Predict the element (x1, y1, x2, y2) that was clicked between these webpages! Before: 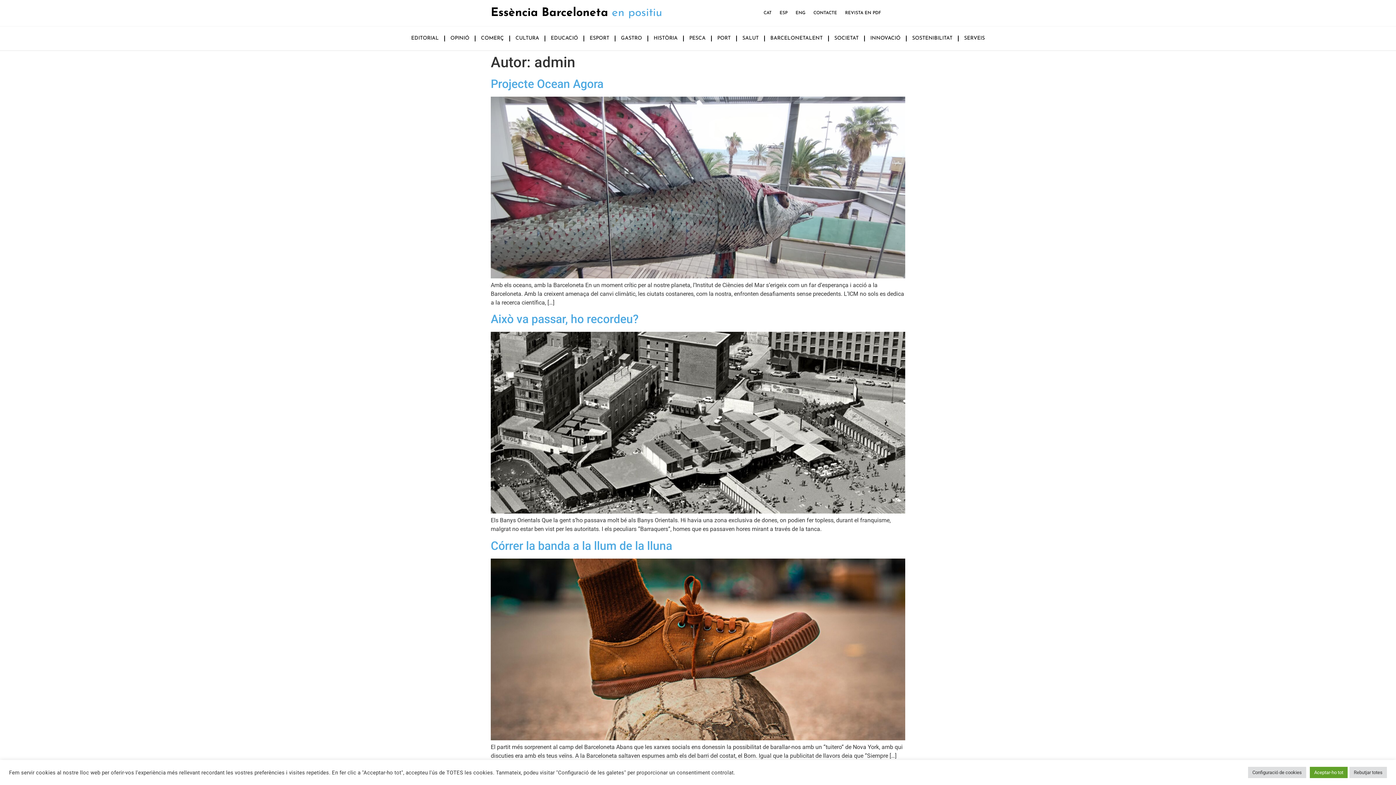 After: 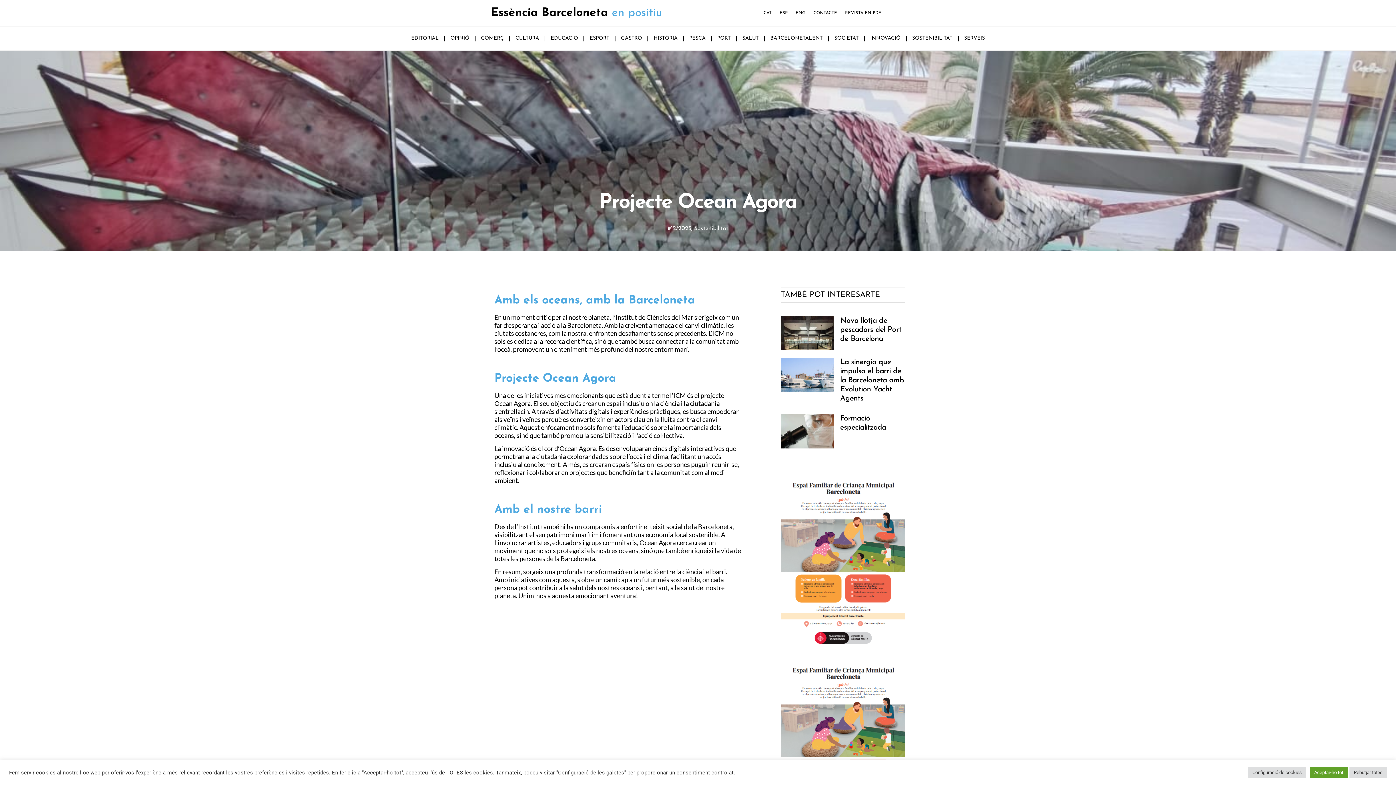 Action: bbox: (490, 273, 905, 280)